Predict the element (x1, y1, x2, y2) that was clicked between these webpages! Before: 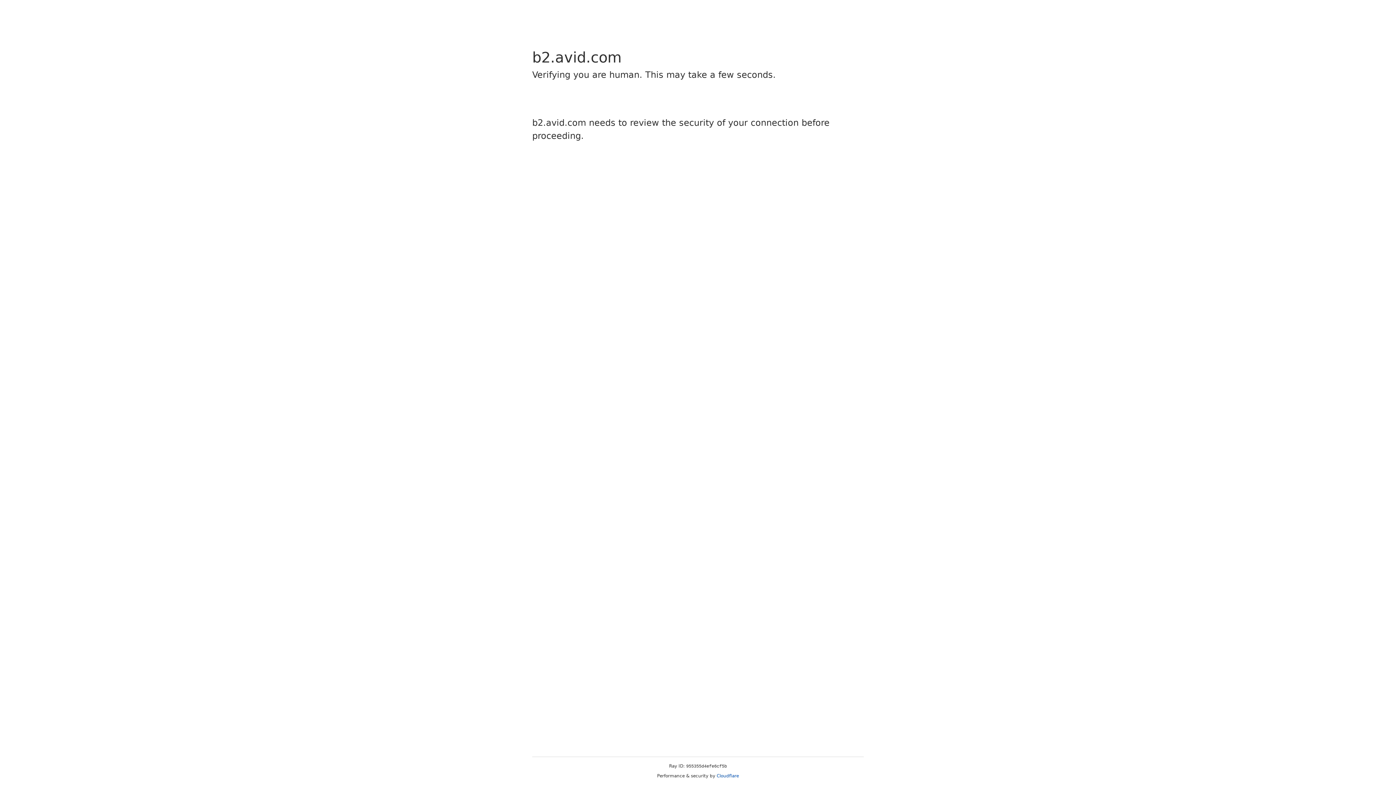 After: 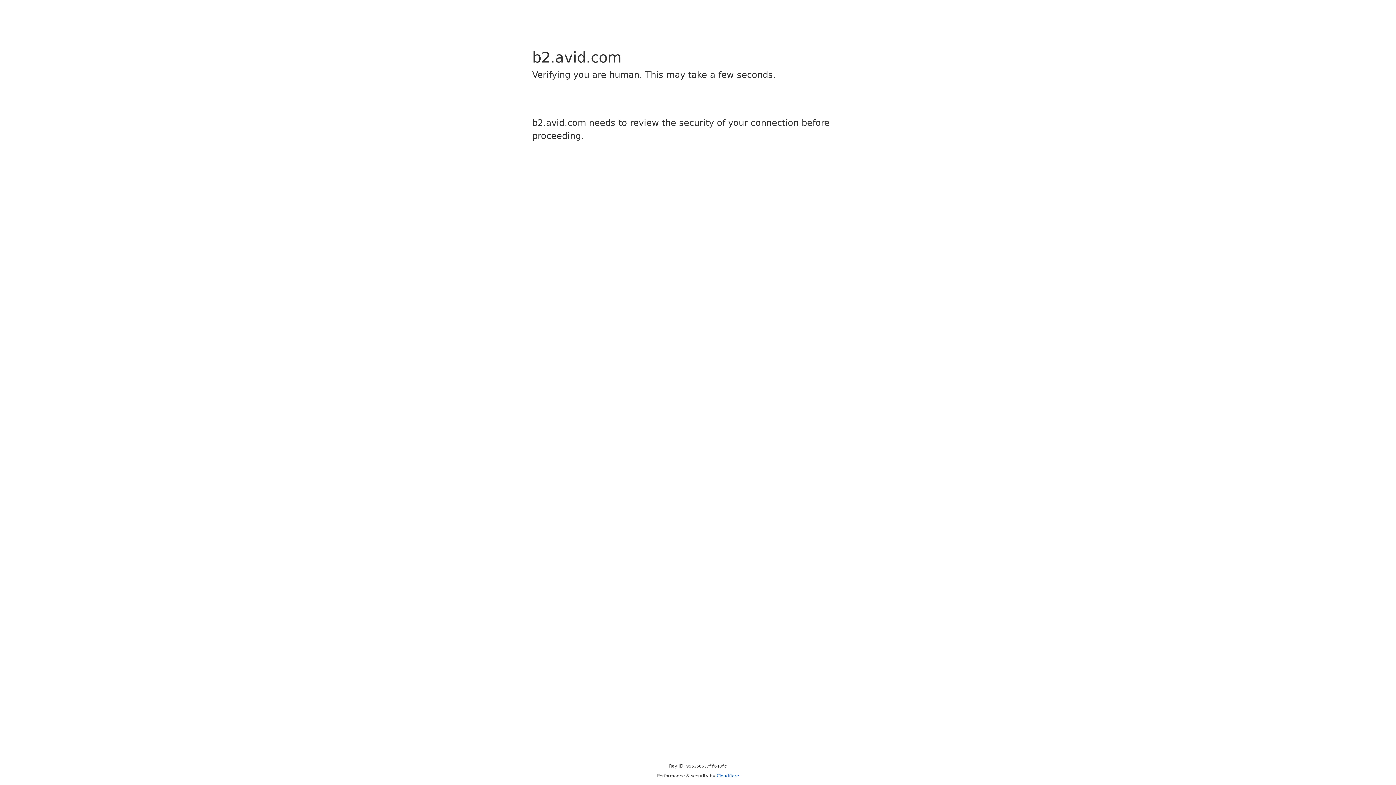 Action: bbox: (716, 773, 739, 778) label: Cloudflare